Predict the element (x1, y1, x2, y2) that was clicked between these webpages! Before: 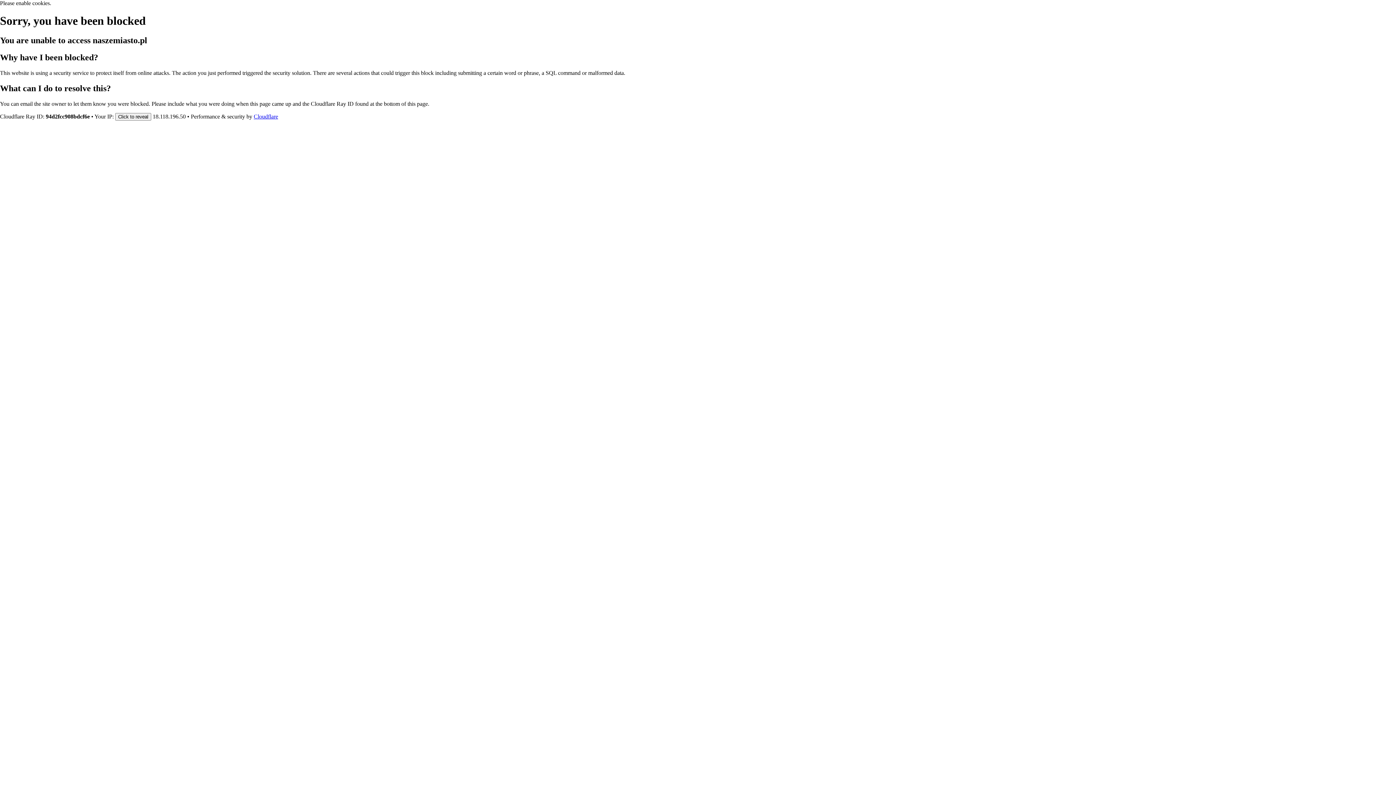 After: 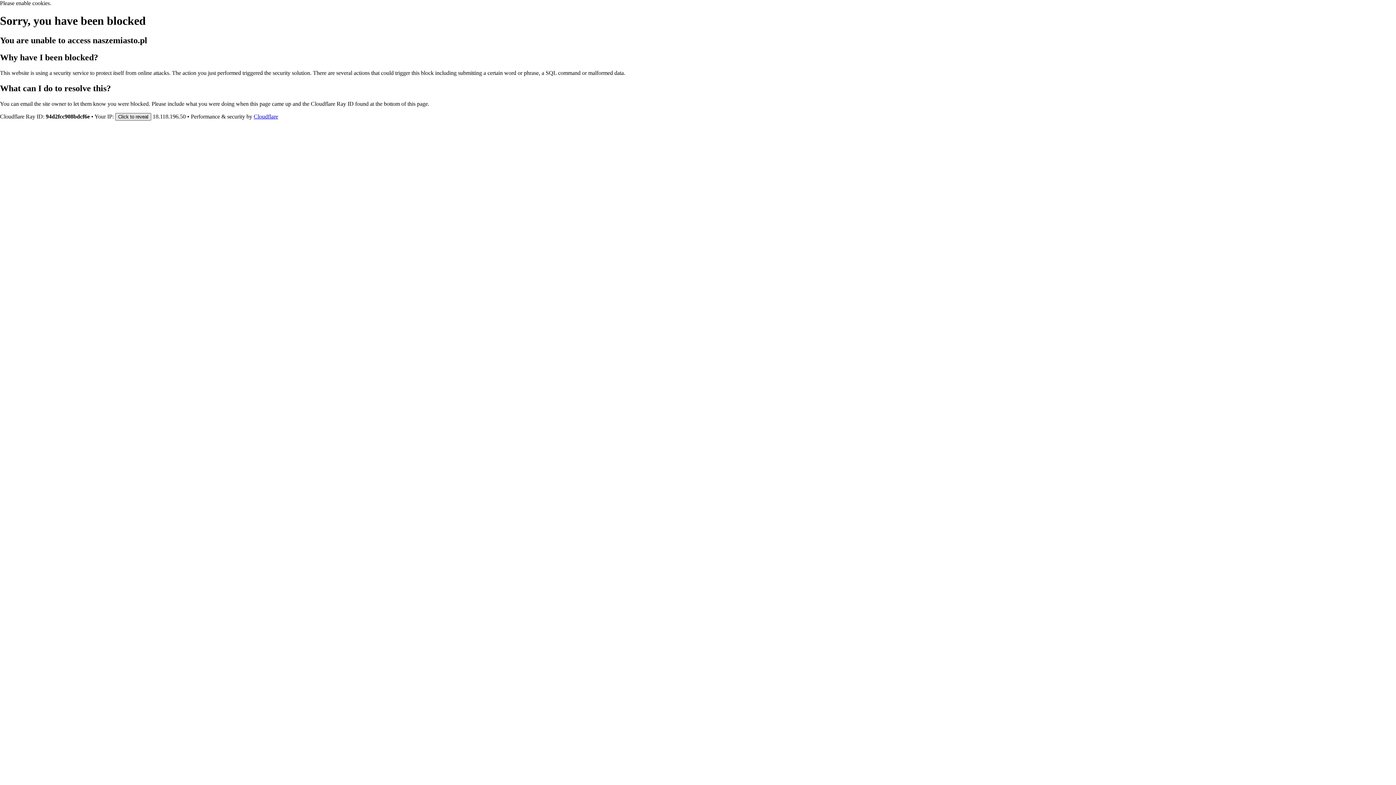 Action: bbox: (115, 112, 151, 120) label: Click to reveal